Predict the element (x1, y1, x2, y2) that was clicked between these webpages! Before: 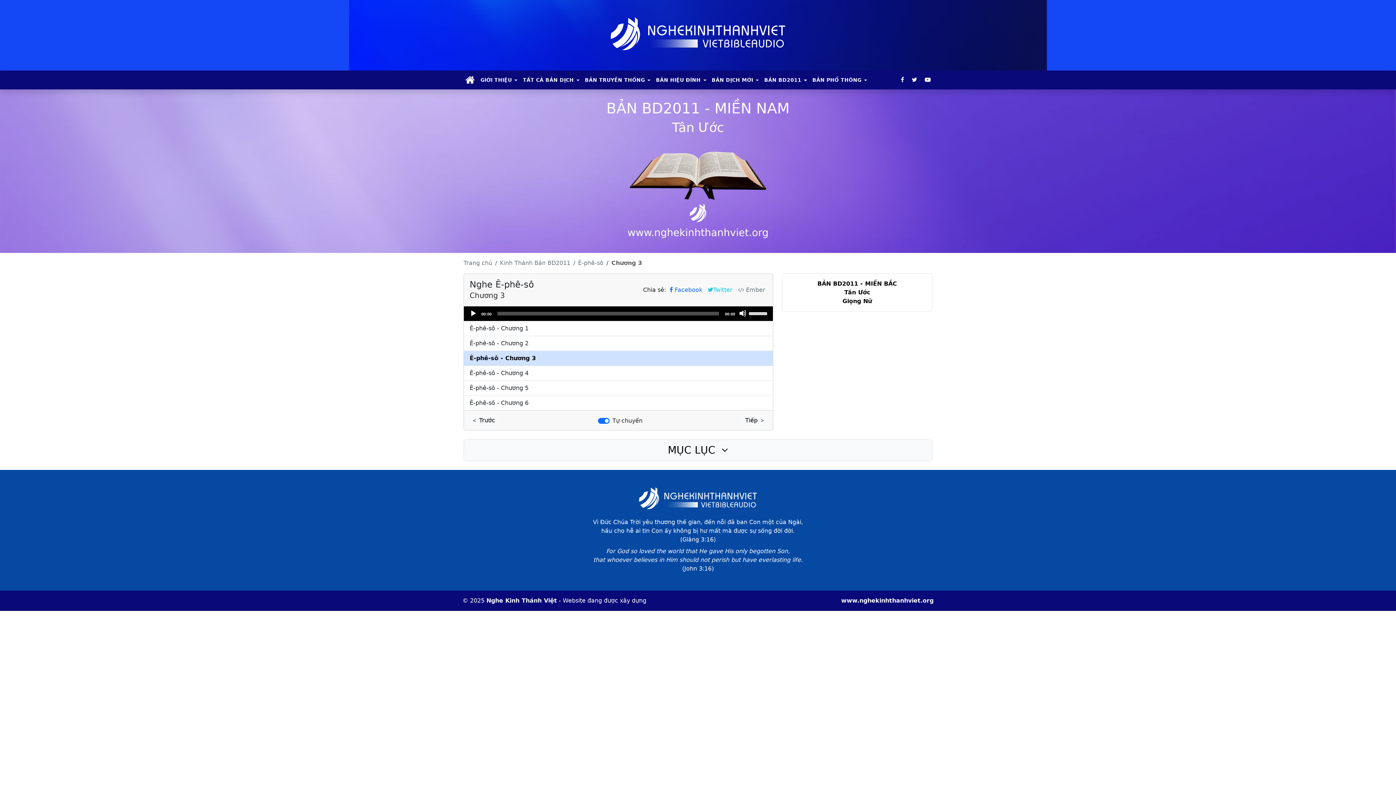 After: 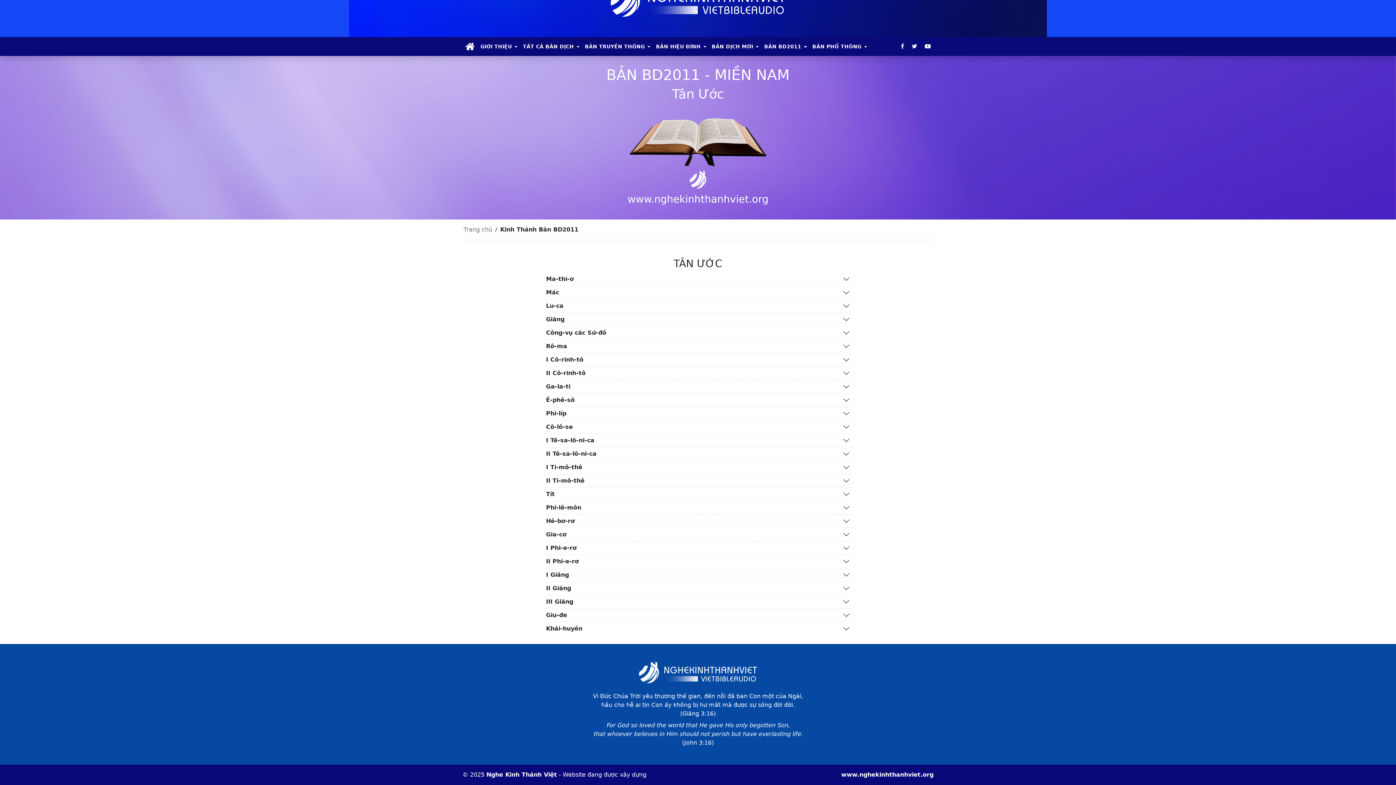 Action: bbox: (500, 259, 570, 266) label: Kinh Thánh Bản BD2011